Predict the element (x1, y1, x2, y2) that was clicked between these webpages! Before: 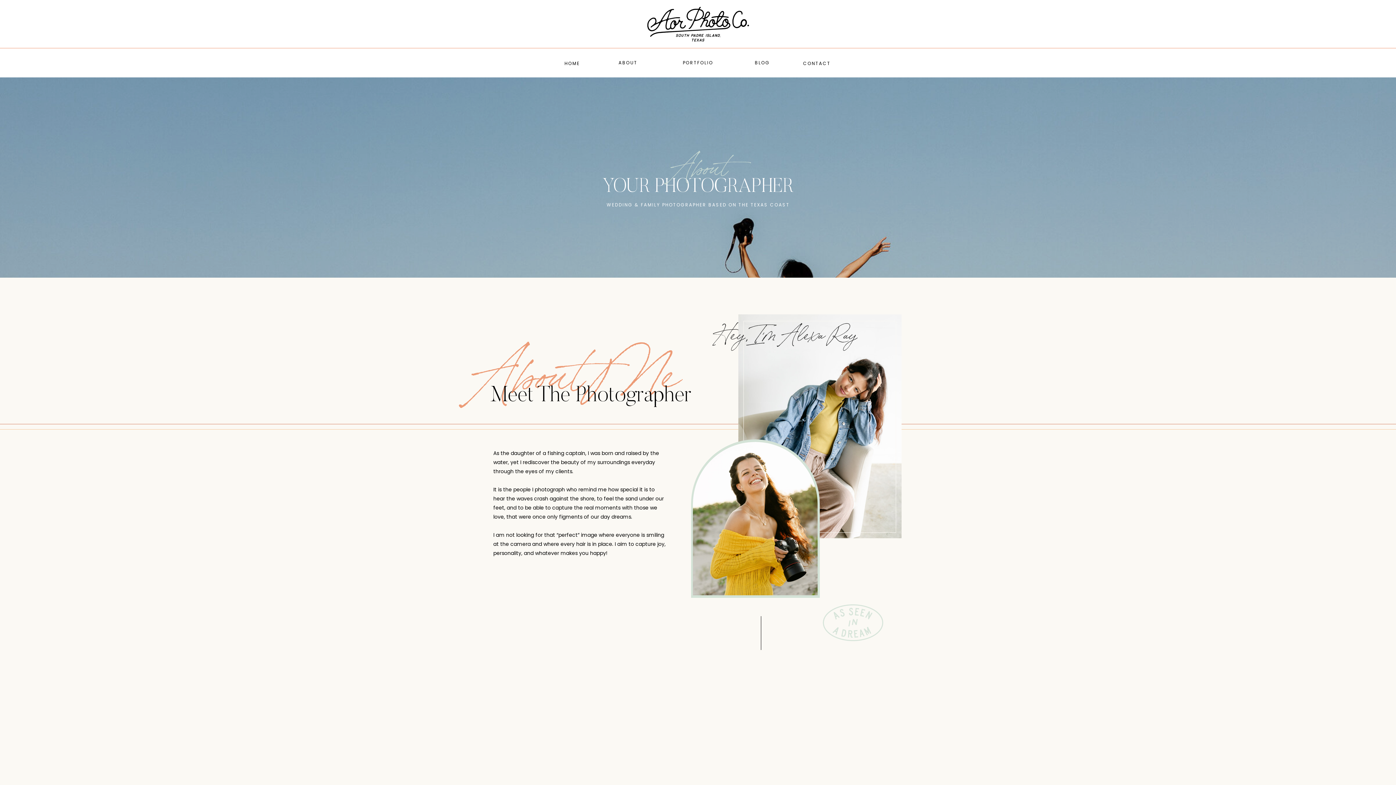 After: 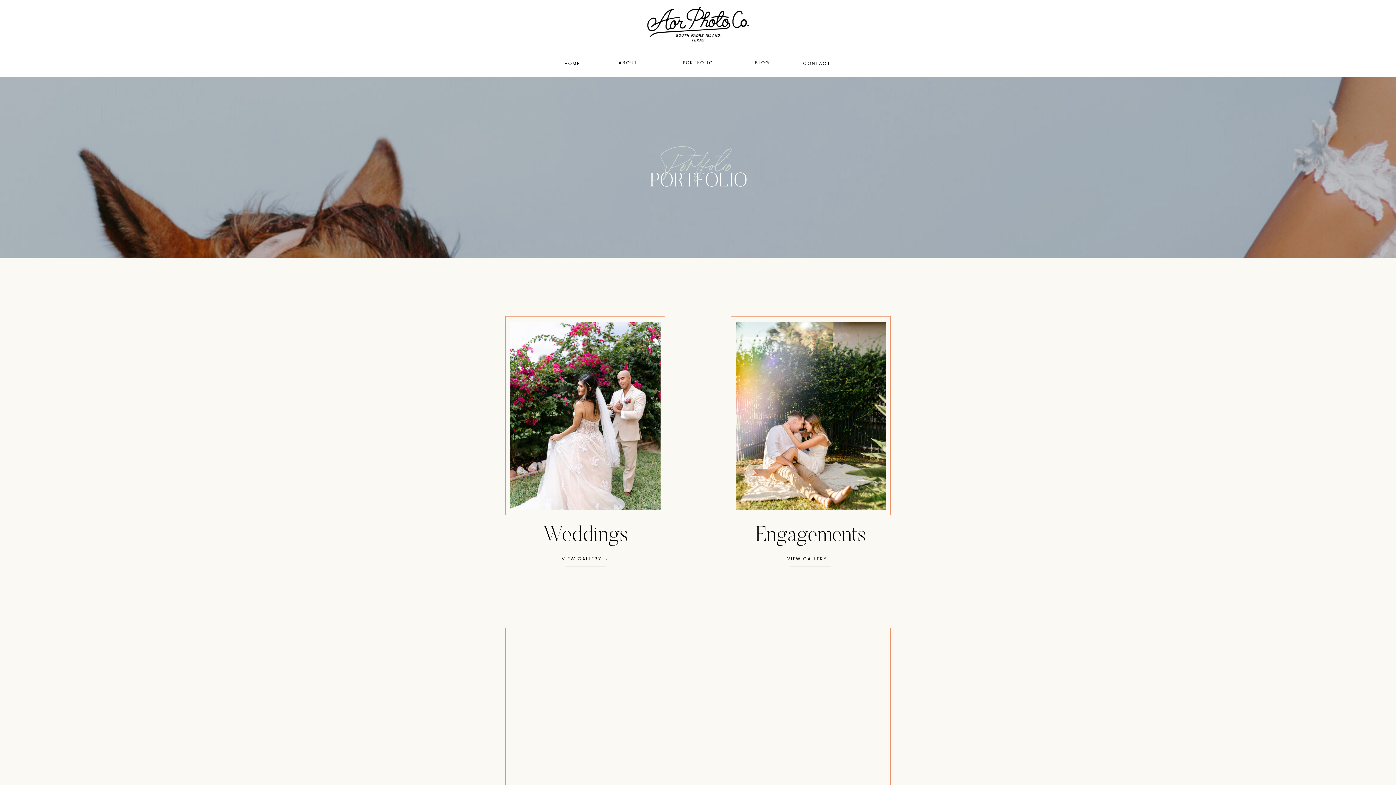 Action: label: PORTFOLIO bbox: (680, 58, 716, 68)